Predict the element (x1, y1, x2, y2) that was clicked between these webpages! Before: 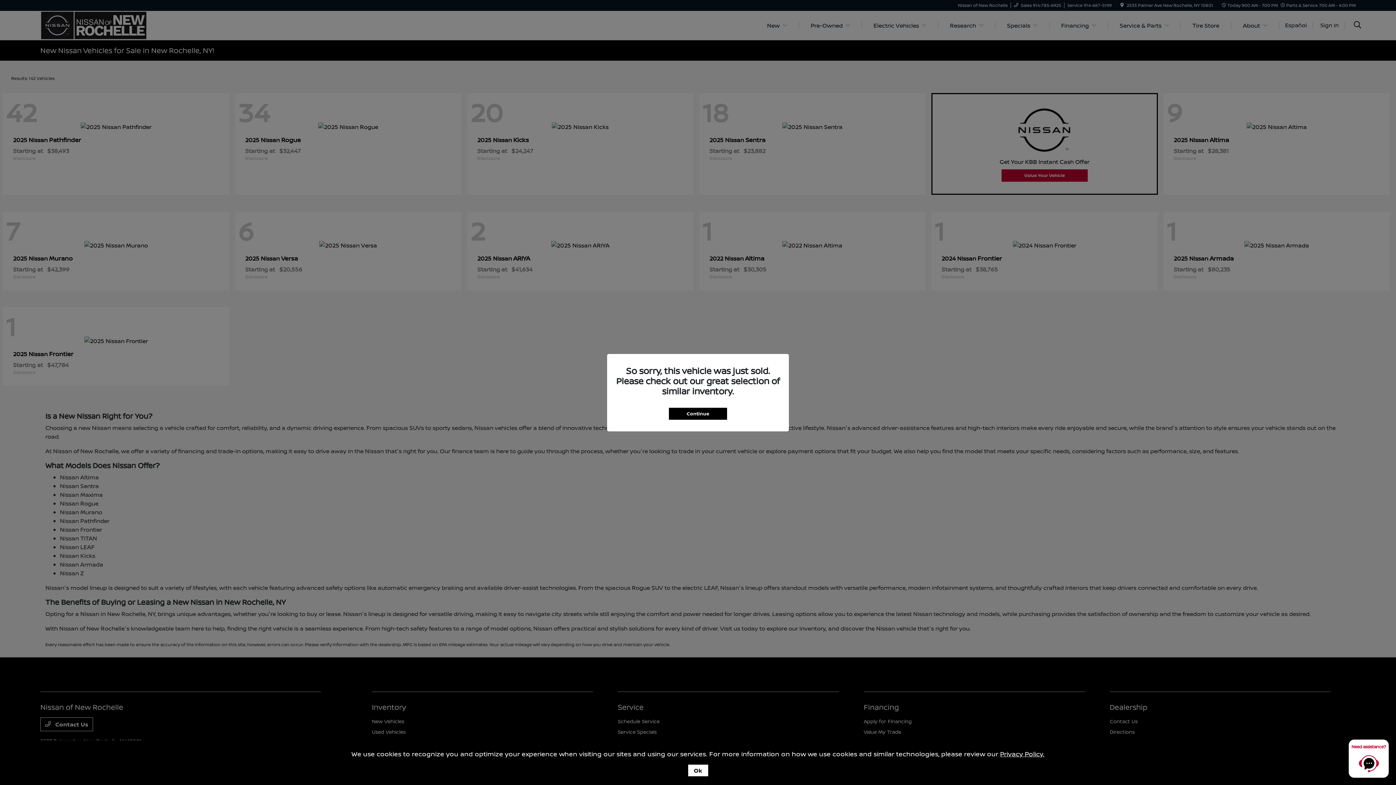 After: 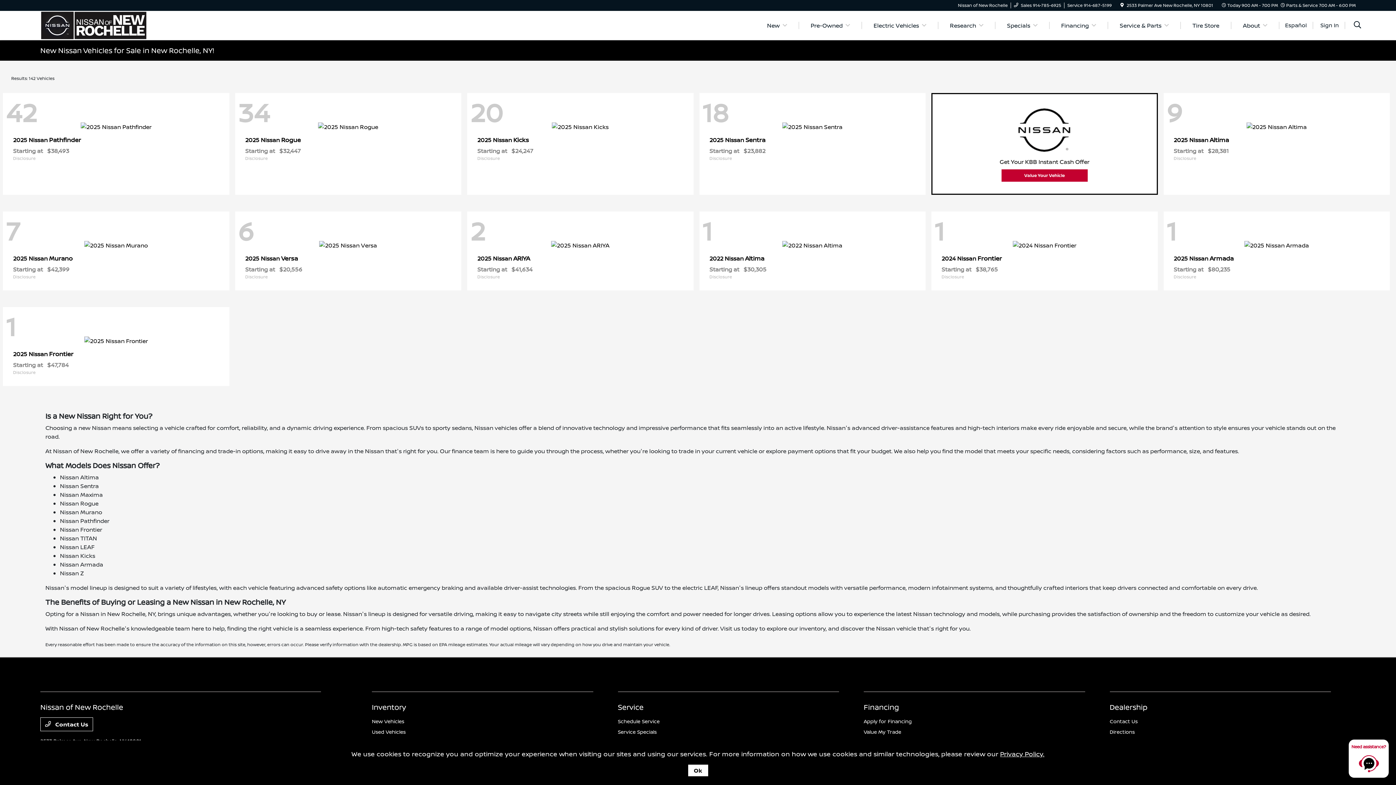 Action: bbox: (669, 407, 727, 419) label: Continue